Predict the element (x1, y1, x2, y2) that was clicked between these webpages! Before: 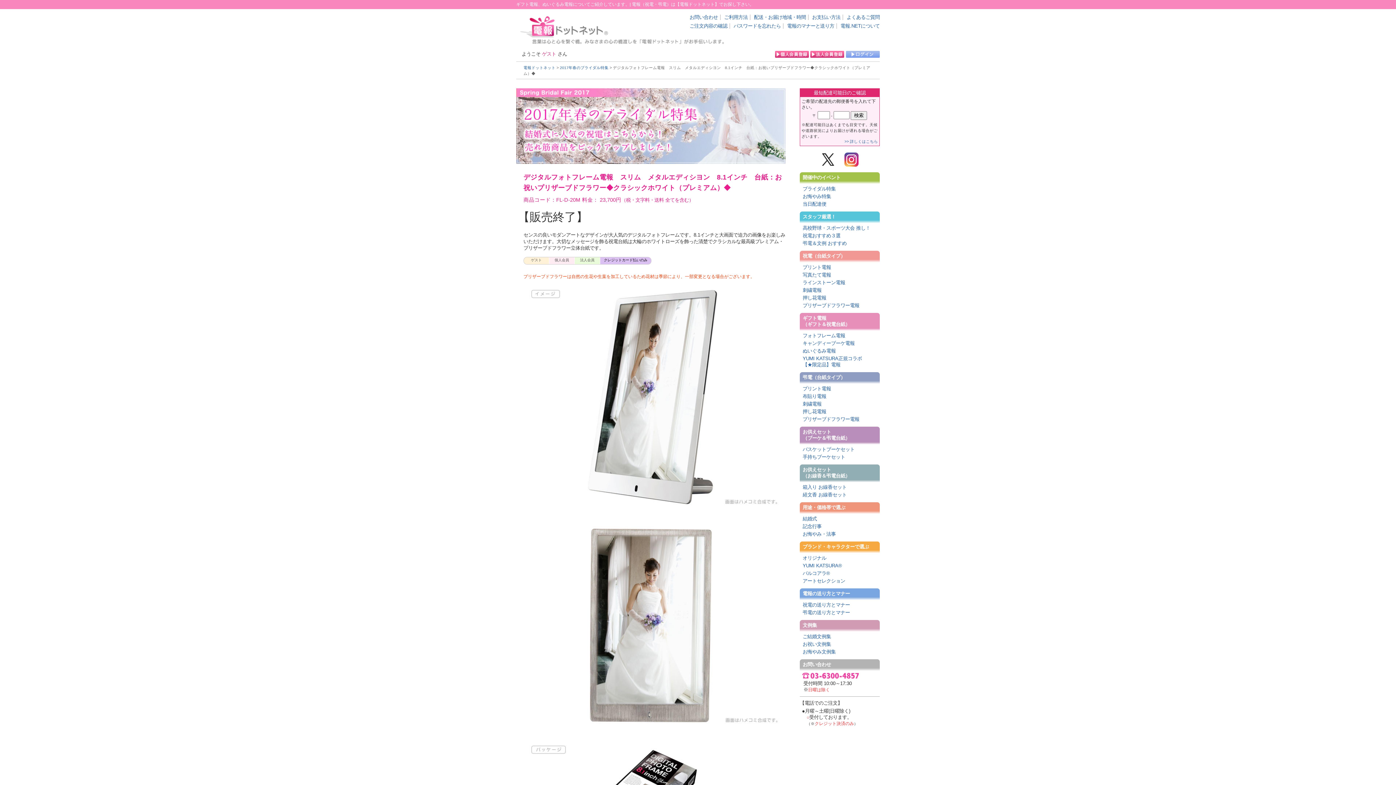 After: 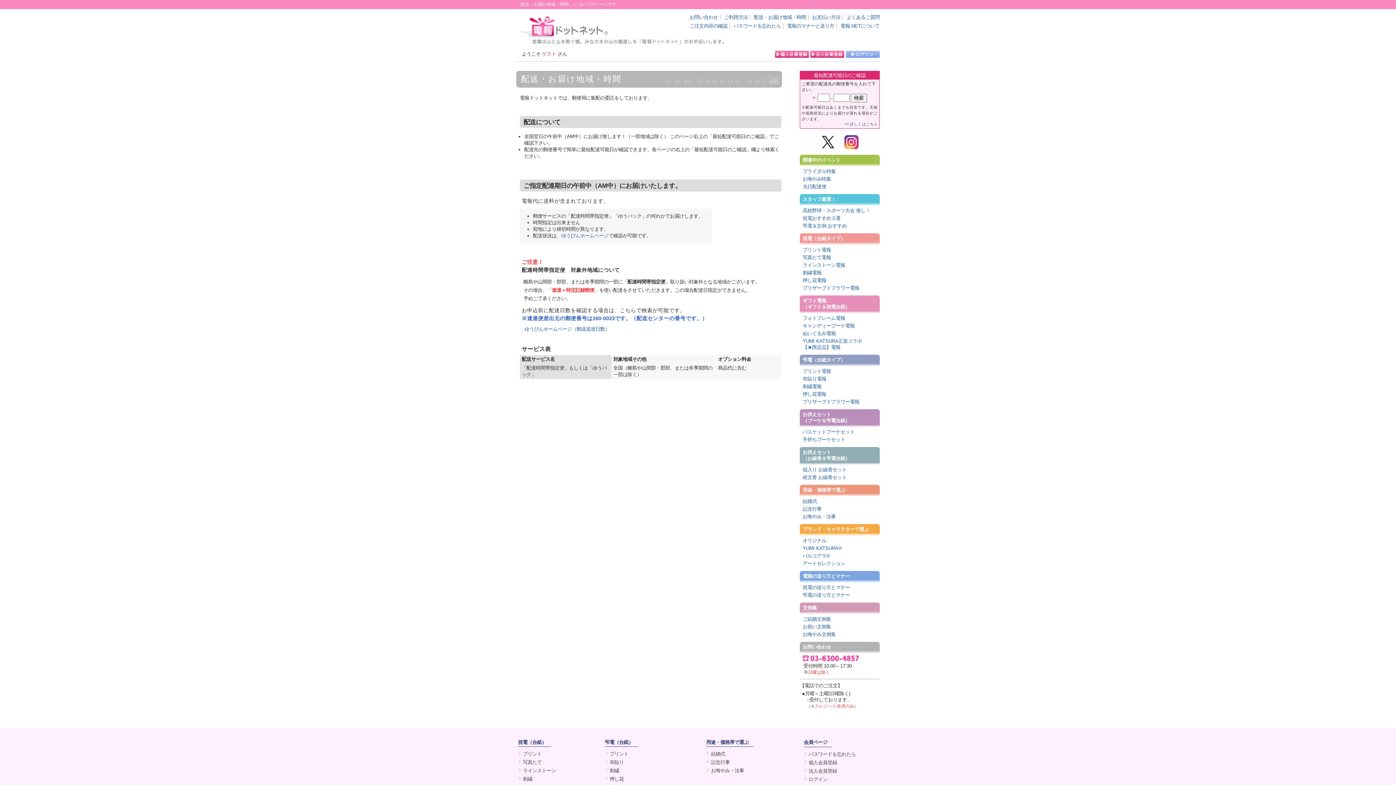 Action: bbox: (754, 14, 806, 20) label: 配送・お届け地域・時間